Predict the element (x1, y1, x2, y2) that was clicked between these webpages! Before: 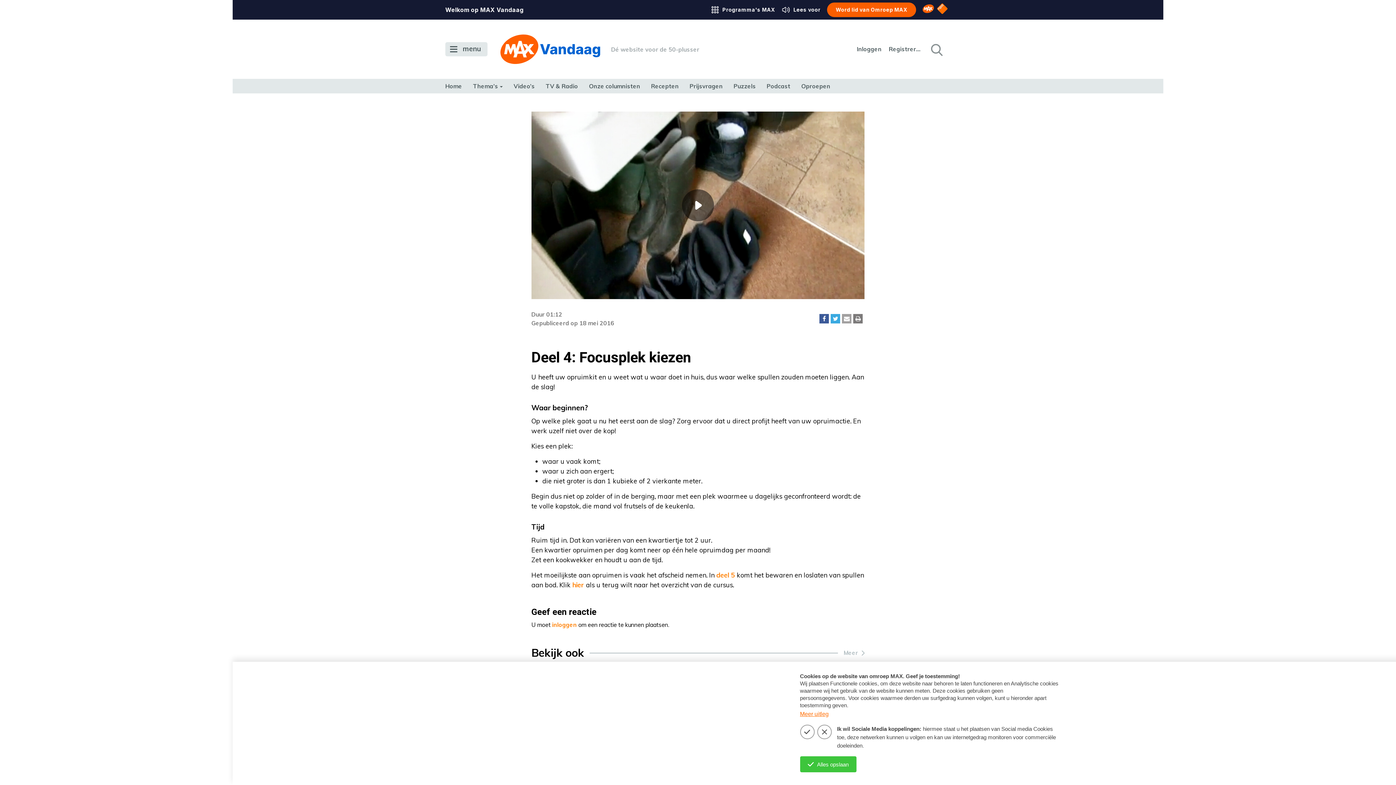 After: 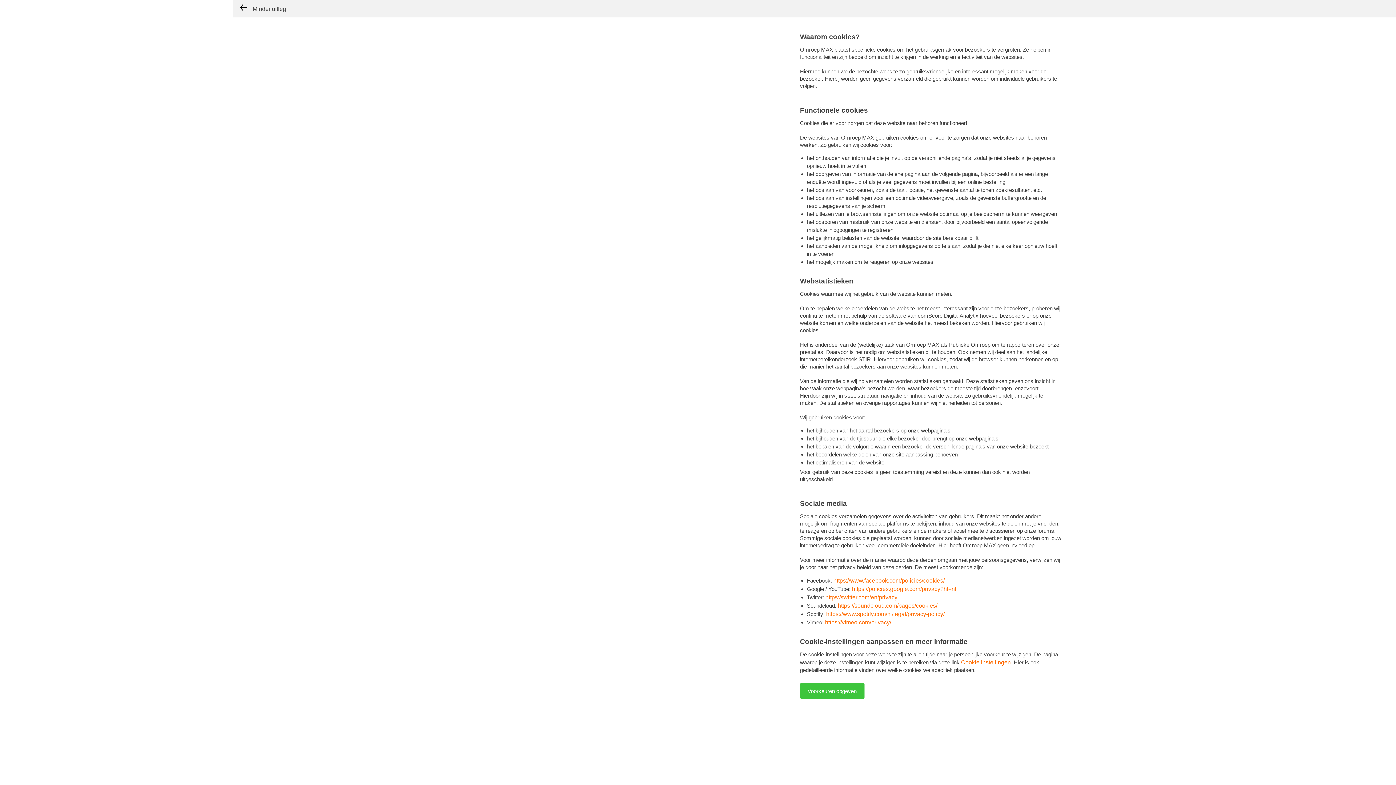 Action: label: Meer uitleg bbox: (800, 711, 828, 717)